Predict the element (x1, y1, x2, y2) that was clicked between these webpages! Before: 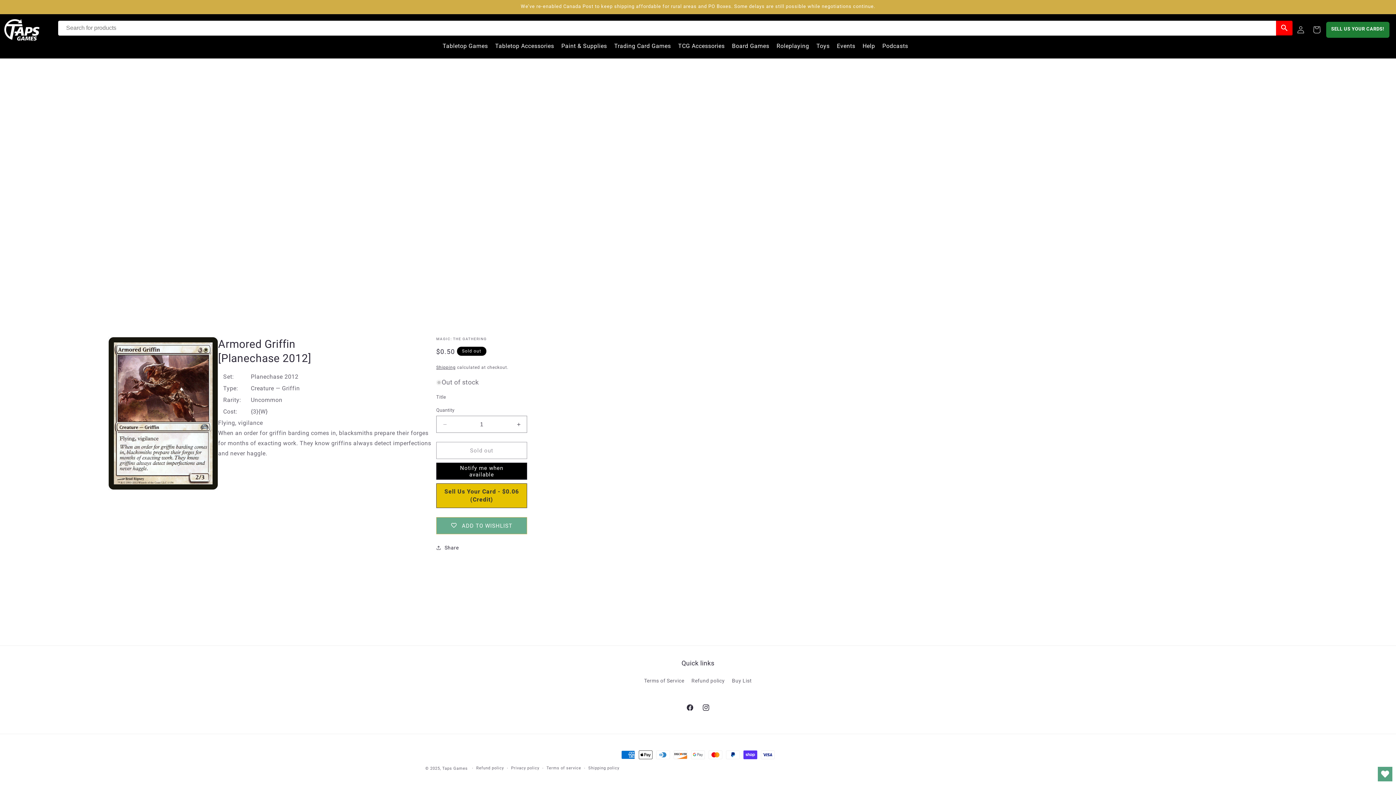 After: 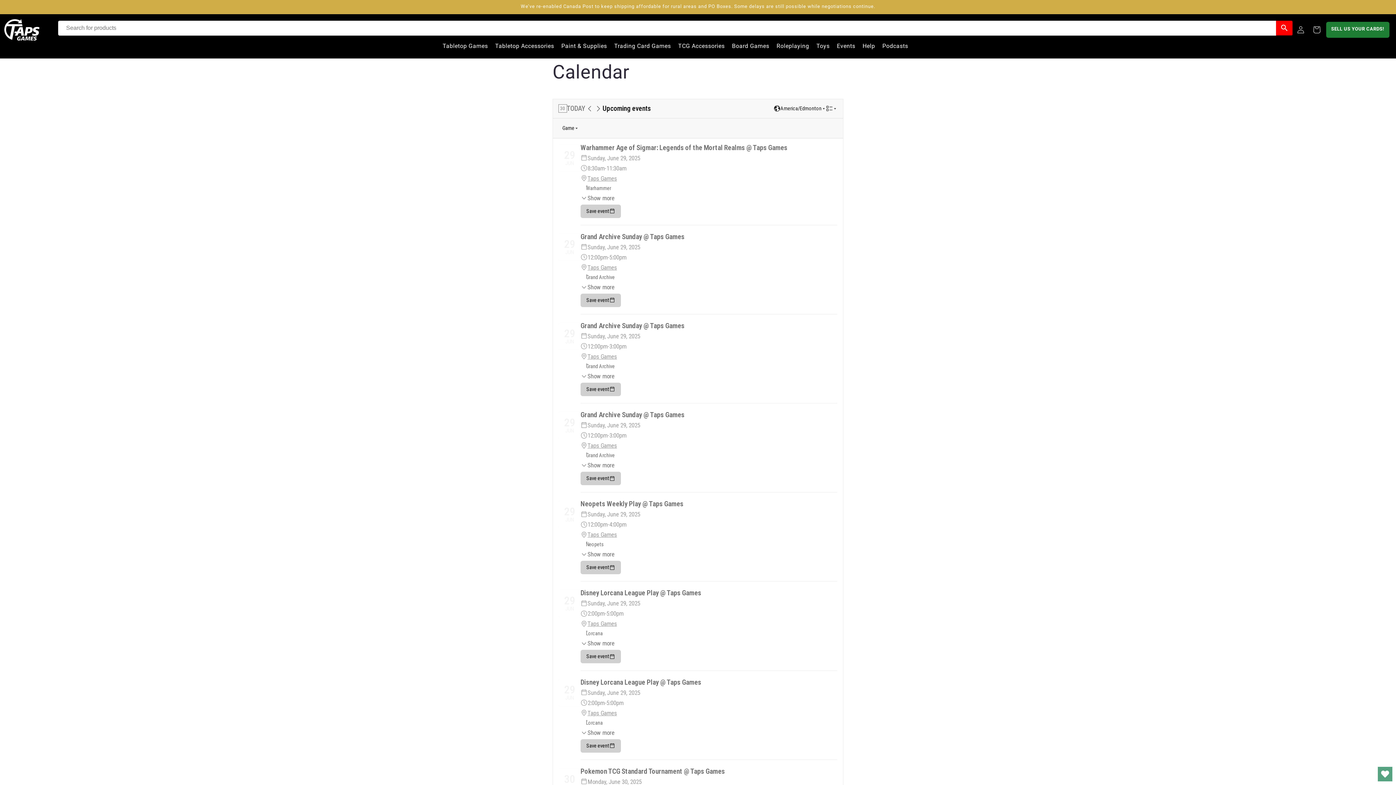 Action: label: Events bbox: (833, 39, 859, 52)